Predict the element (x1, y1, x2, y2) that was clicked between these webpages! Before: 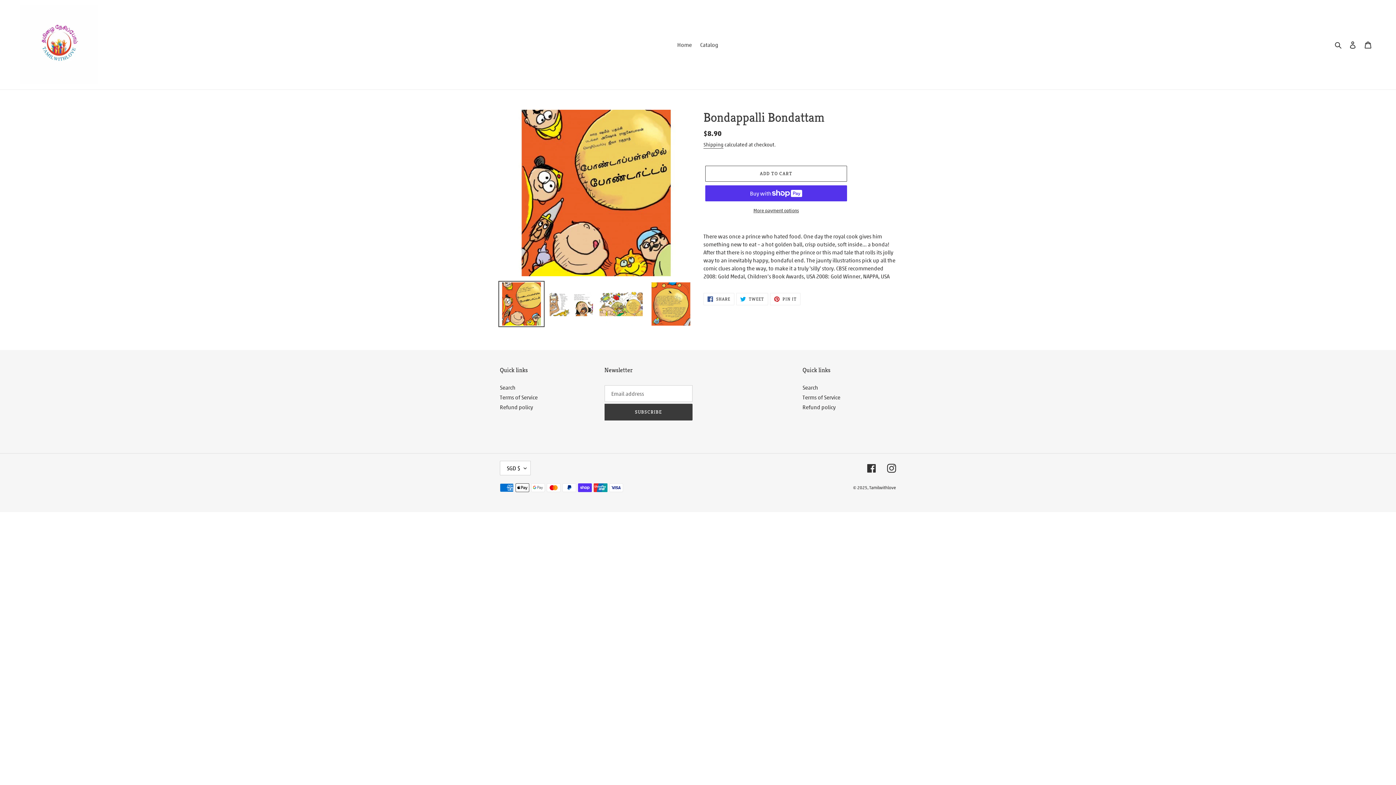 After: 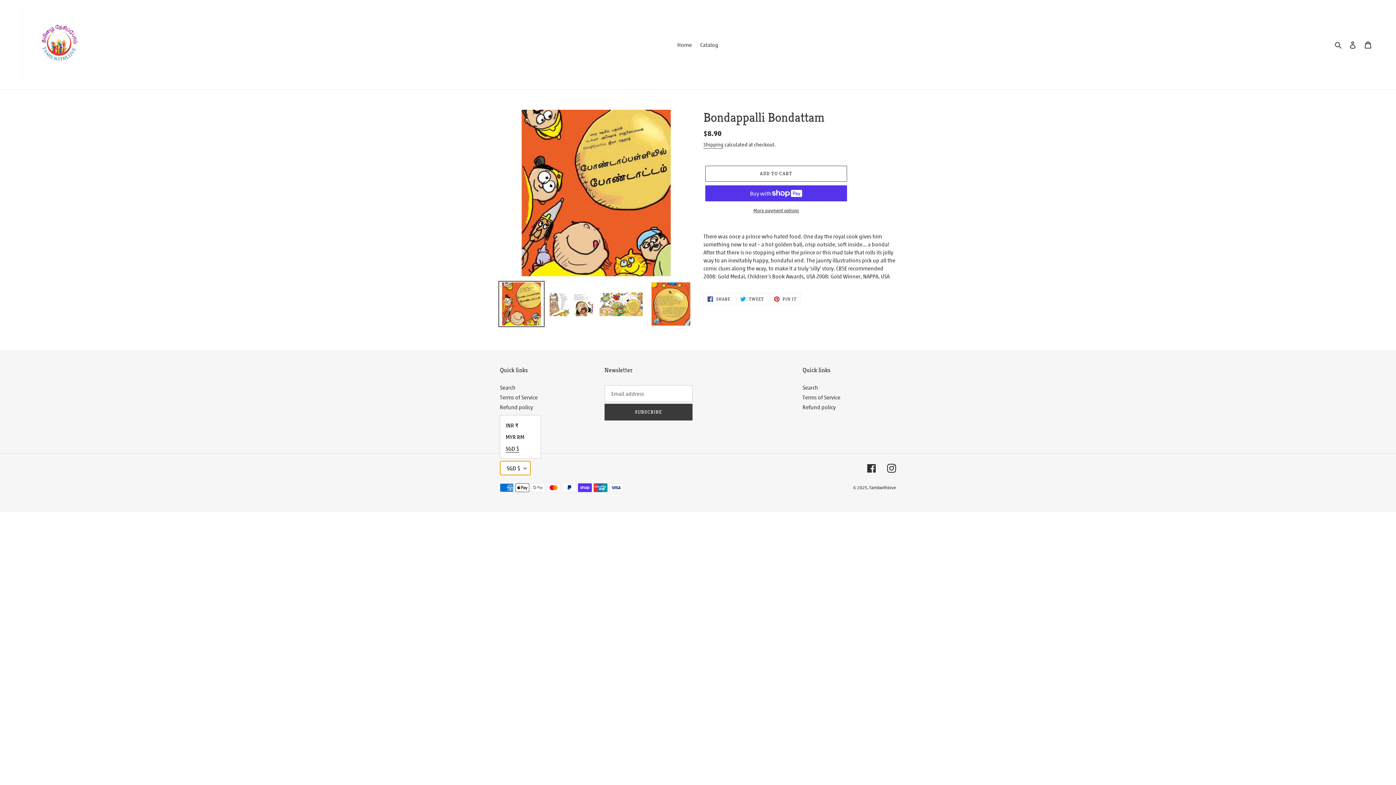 Action: bbox: (500, 460, 530, 475) label: SGD $